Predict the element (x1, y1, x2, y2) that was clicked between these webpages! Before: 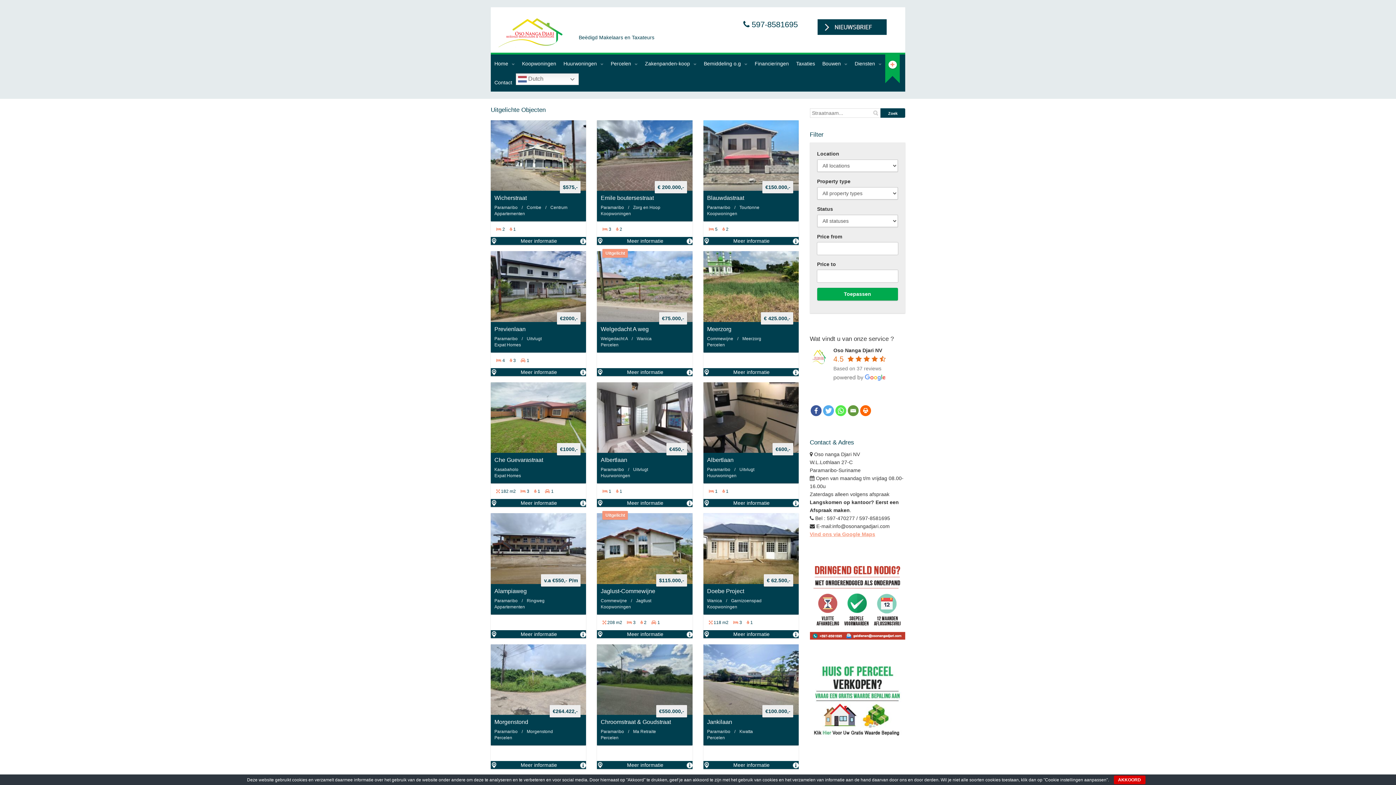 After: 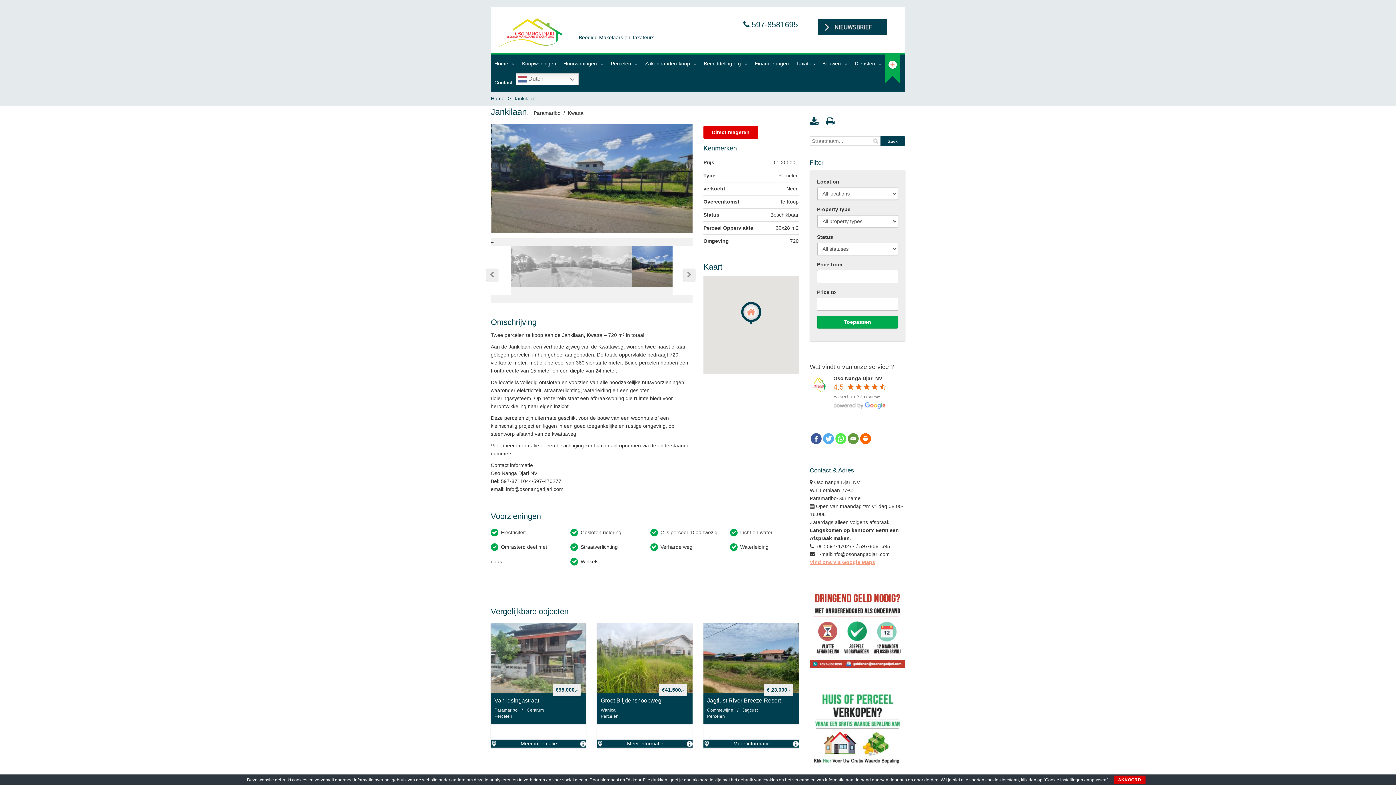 Action: label: Jankilaan bbox: (707, 719, 732, 725)